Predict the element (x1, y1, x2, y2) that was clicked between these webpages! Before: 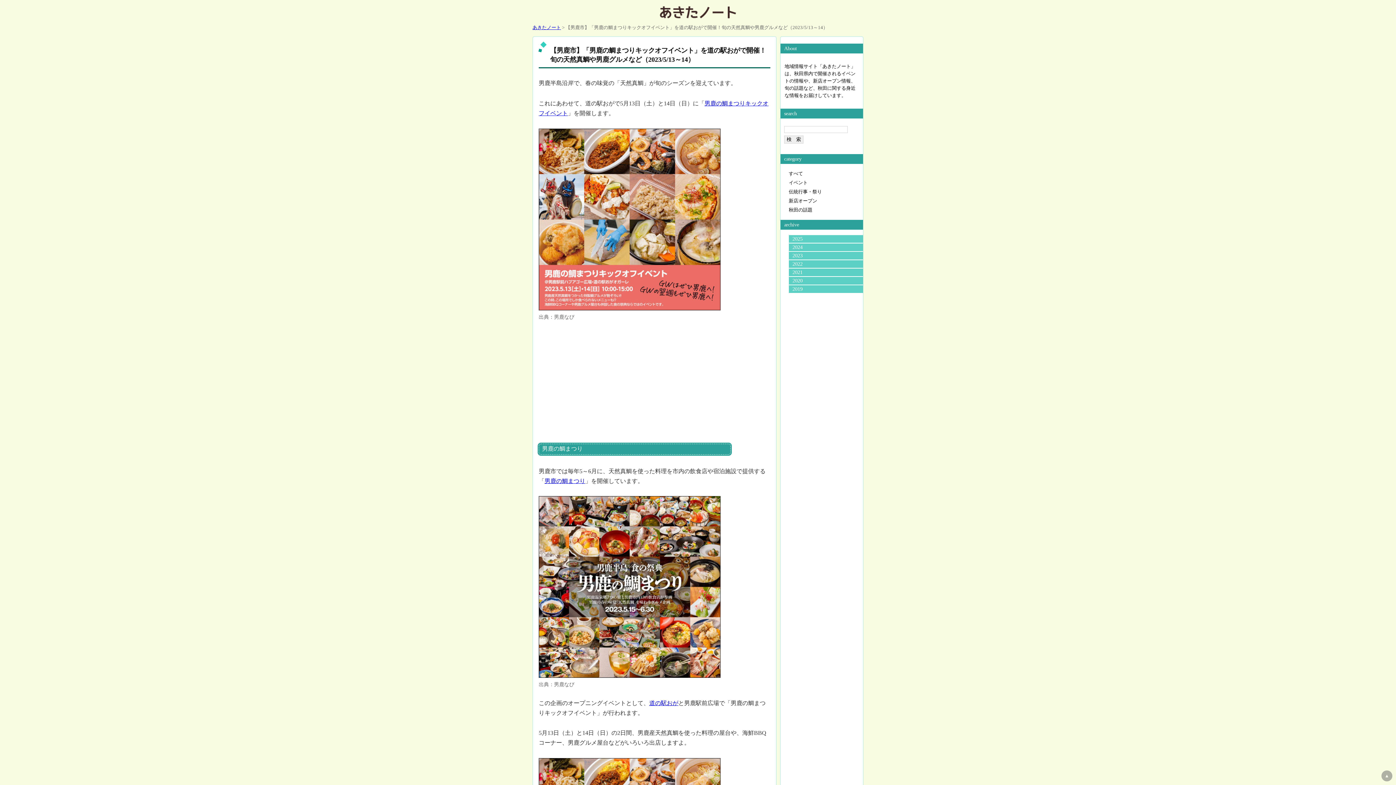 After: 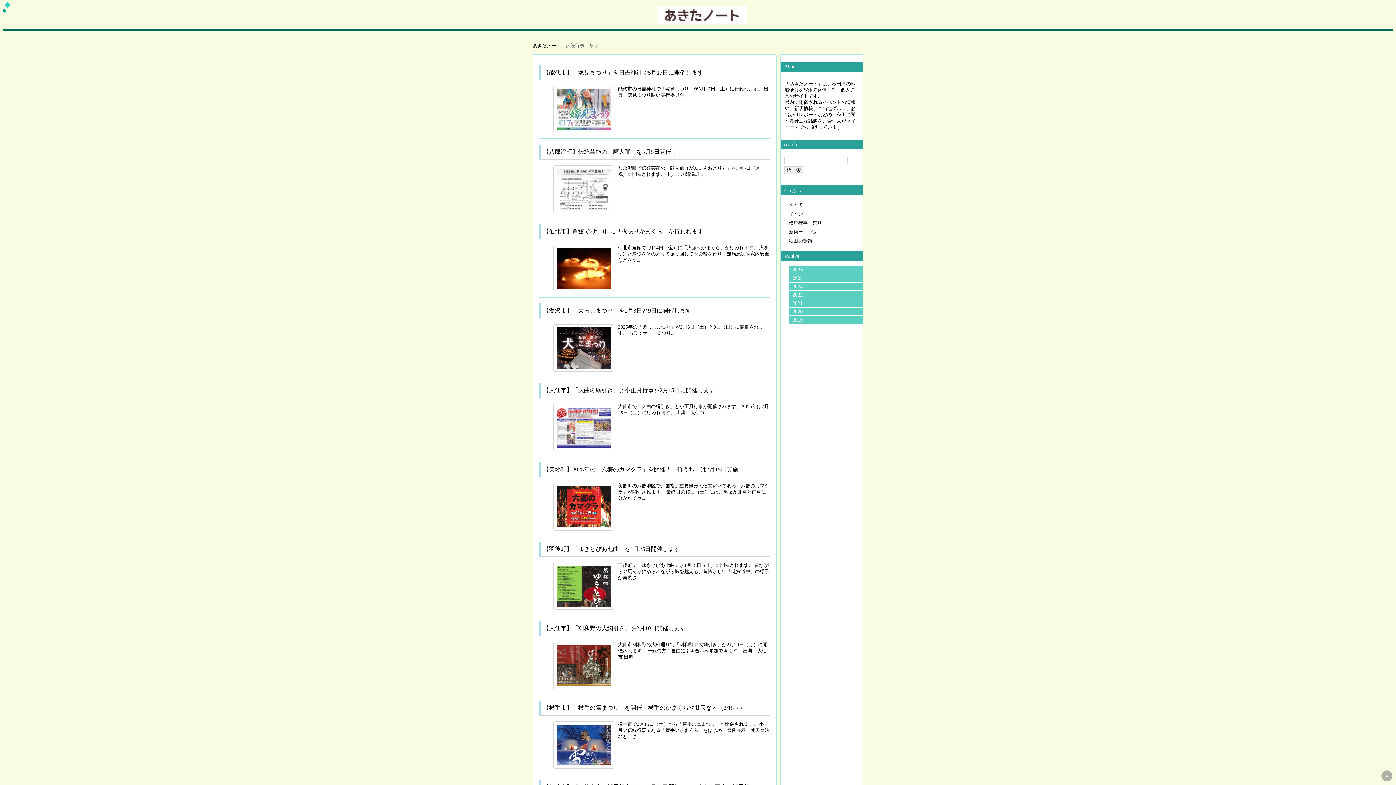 Action: label: 伝統行事・祭り bbox: (788, 189, 822, 194)